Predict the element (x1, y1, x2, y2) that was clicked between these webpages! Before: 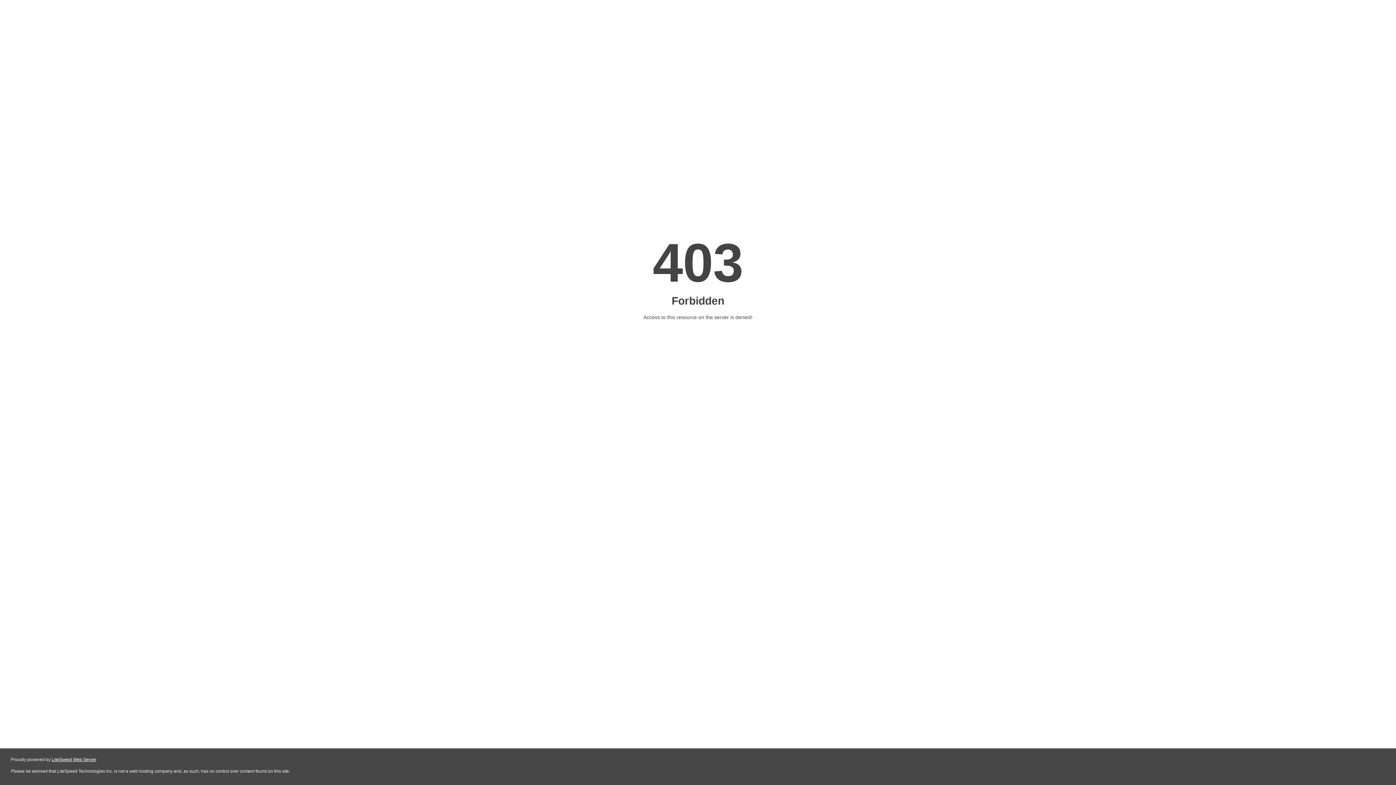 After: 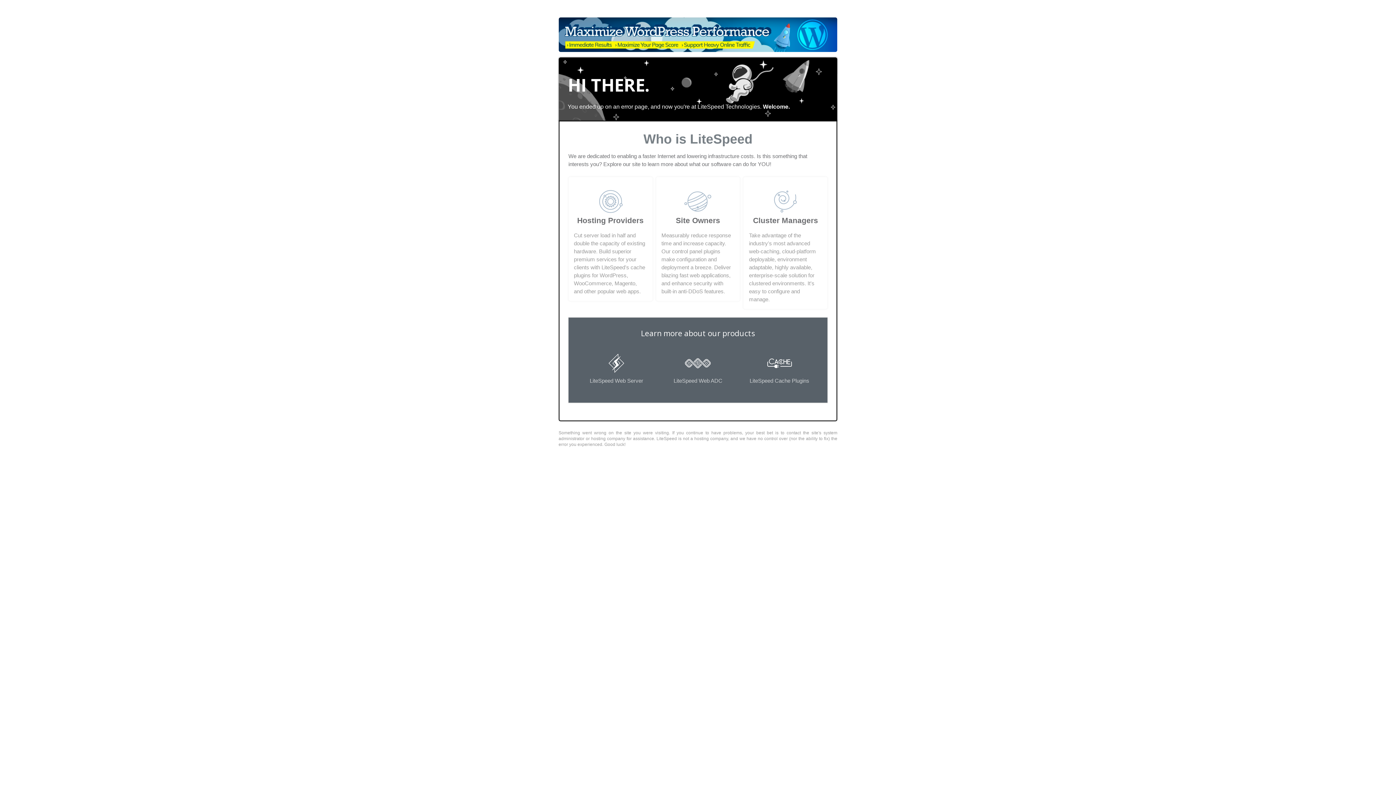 Action: label: LiteSpeed Web Server bbox: (51, 757, 96, 762)